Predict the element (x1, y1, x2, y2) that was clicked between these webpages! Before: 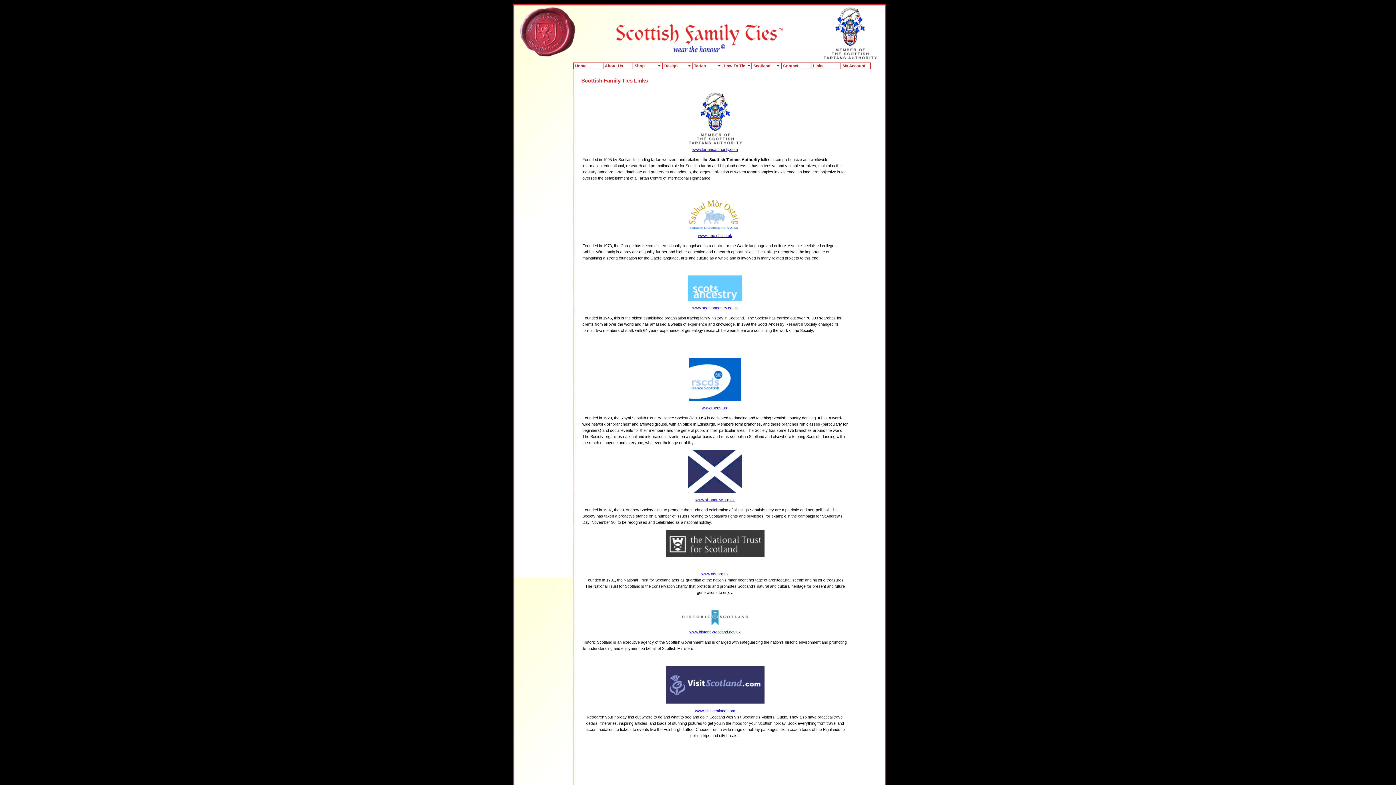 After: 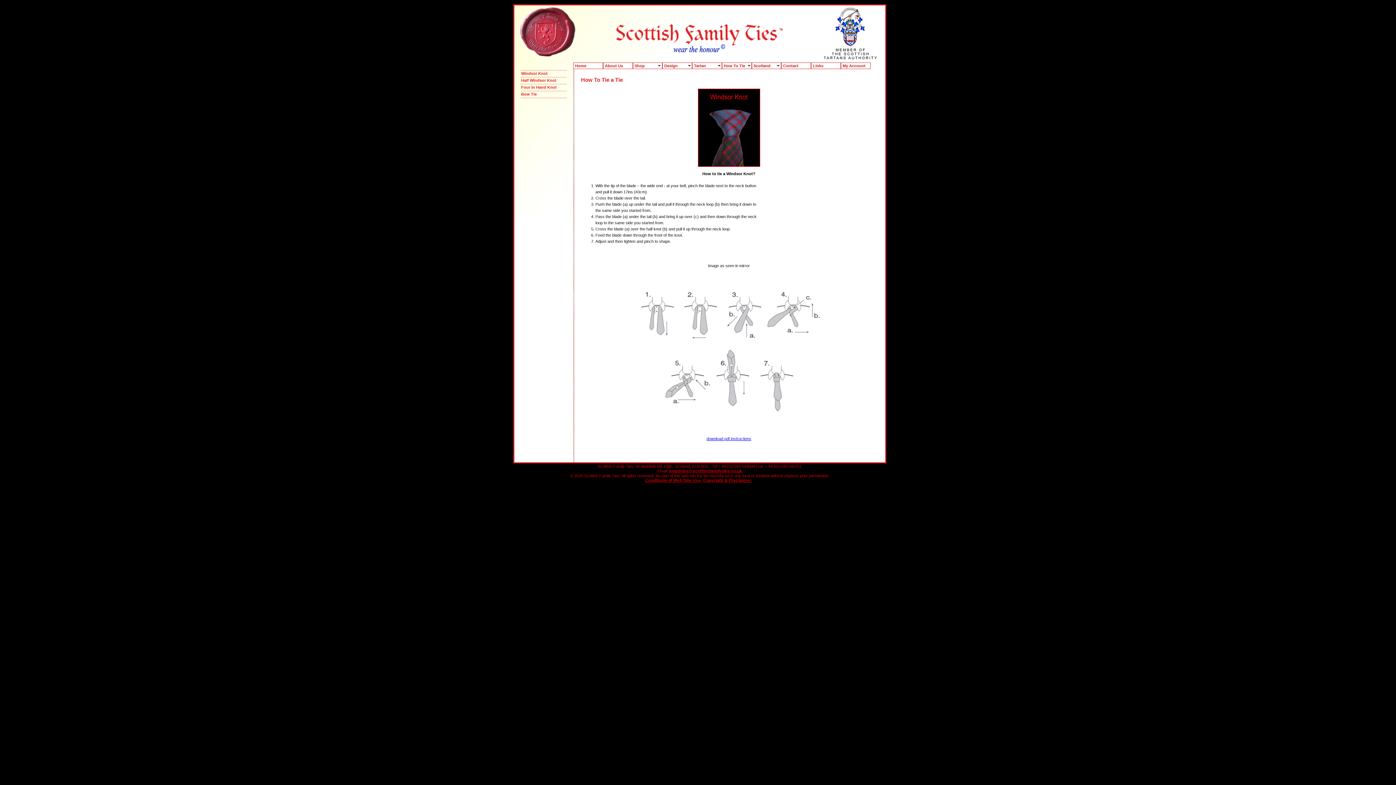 Action: label: How To Tie bbox: (722, 62, 751, 69)